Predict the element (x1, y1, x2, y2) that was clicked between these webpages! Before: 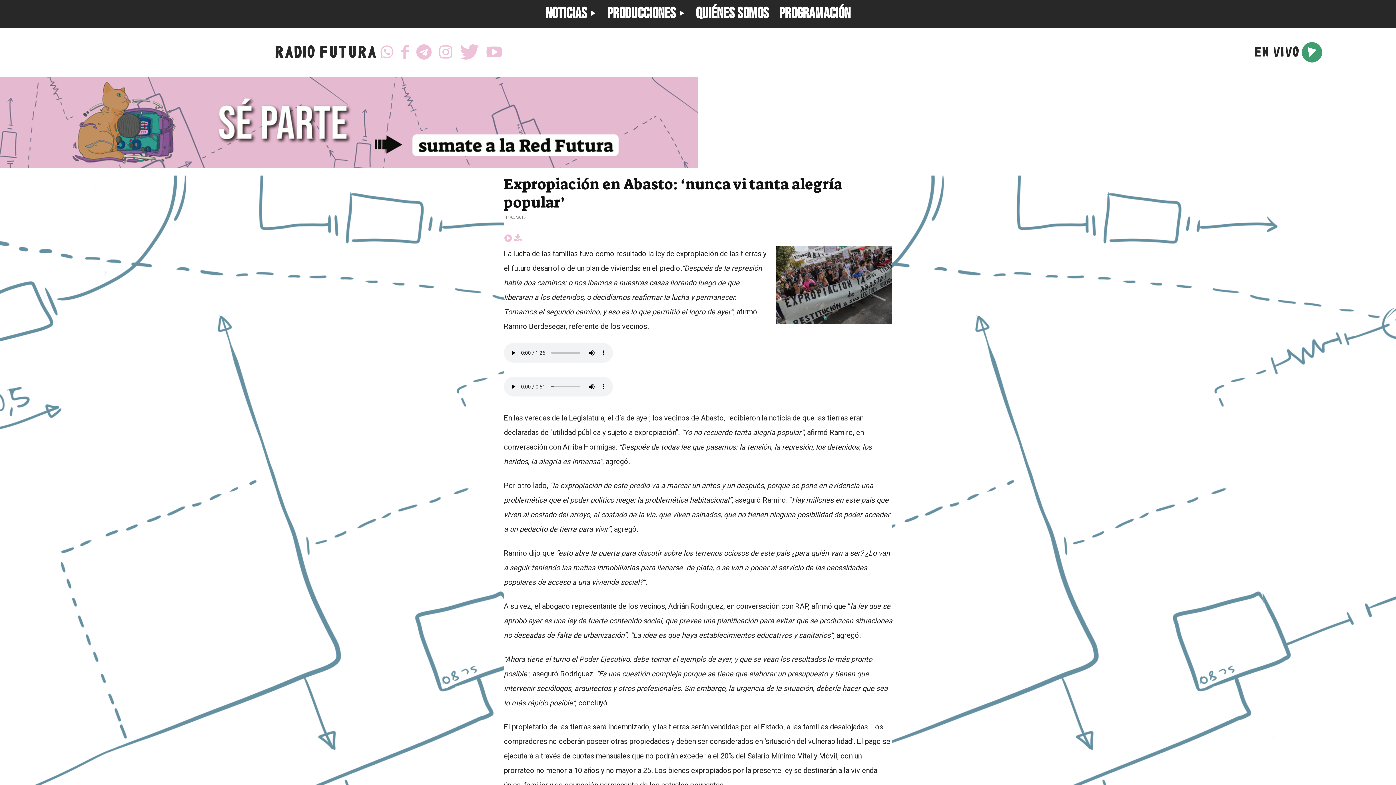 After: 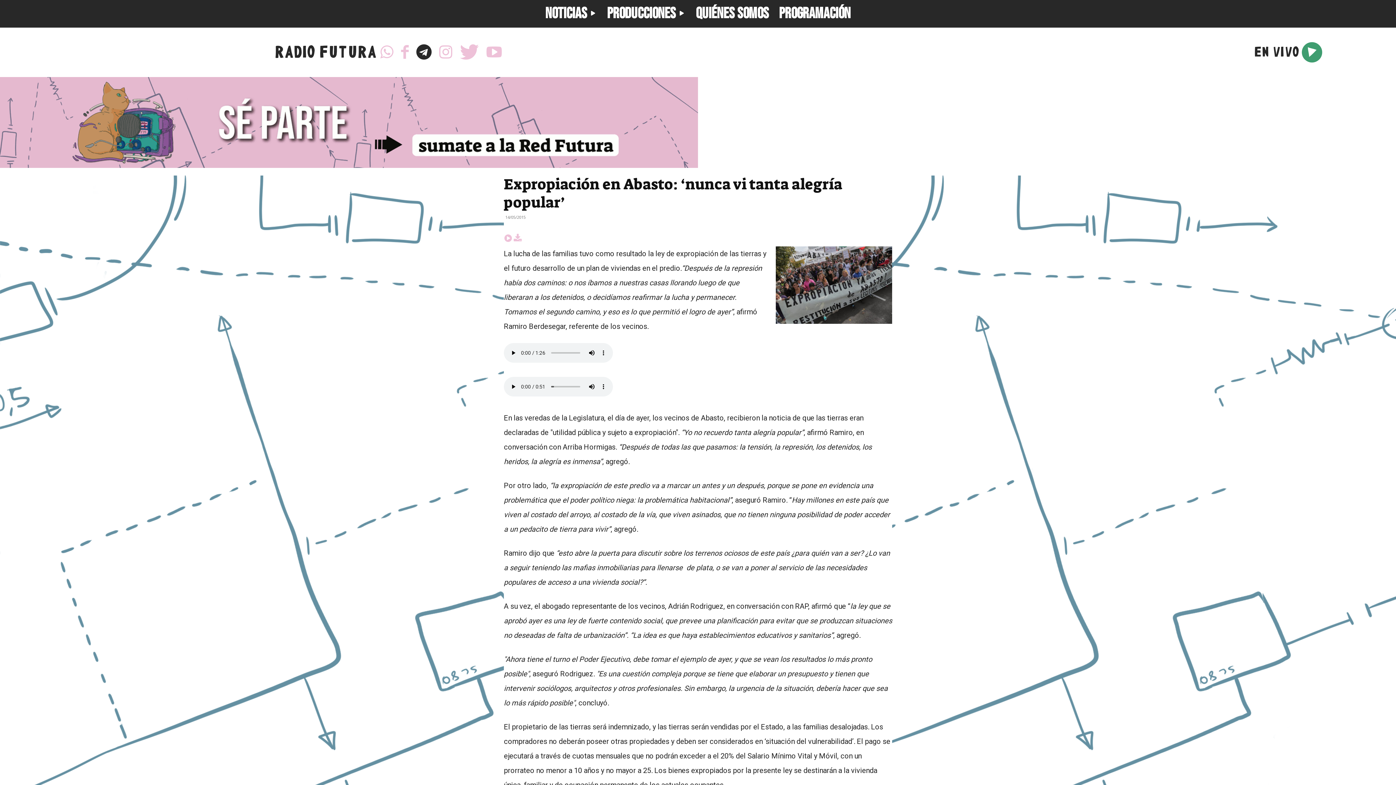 Action: bbox: (416, 44, 431, 60)